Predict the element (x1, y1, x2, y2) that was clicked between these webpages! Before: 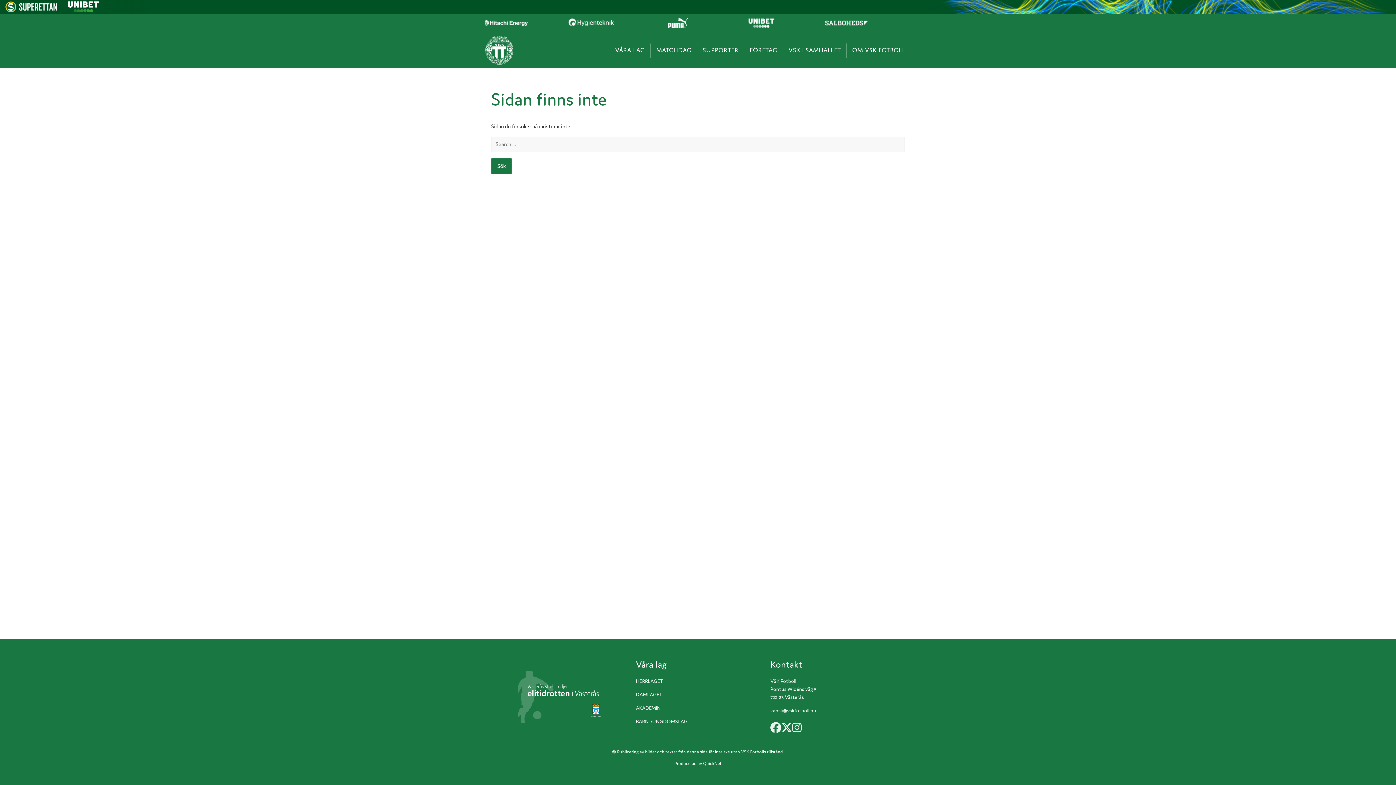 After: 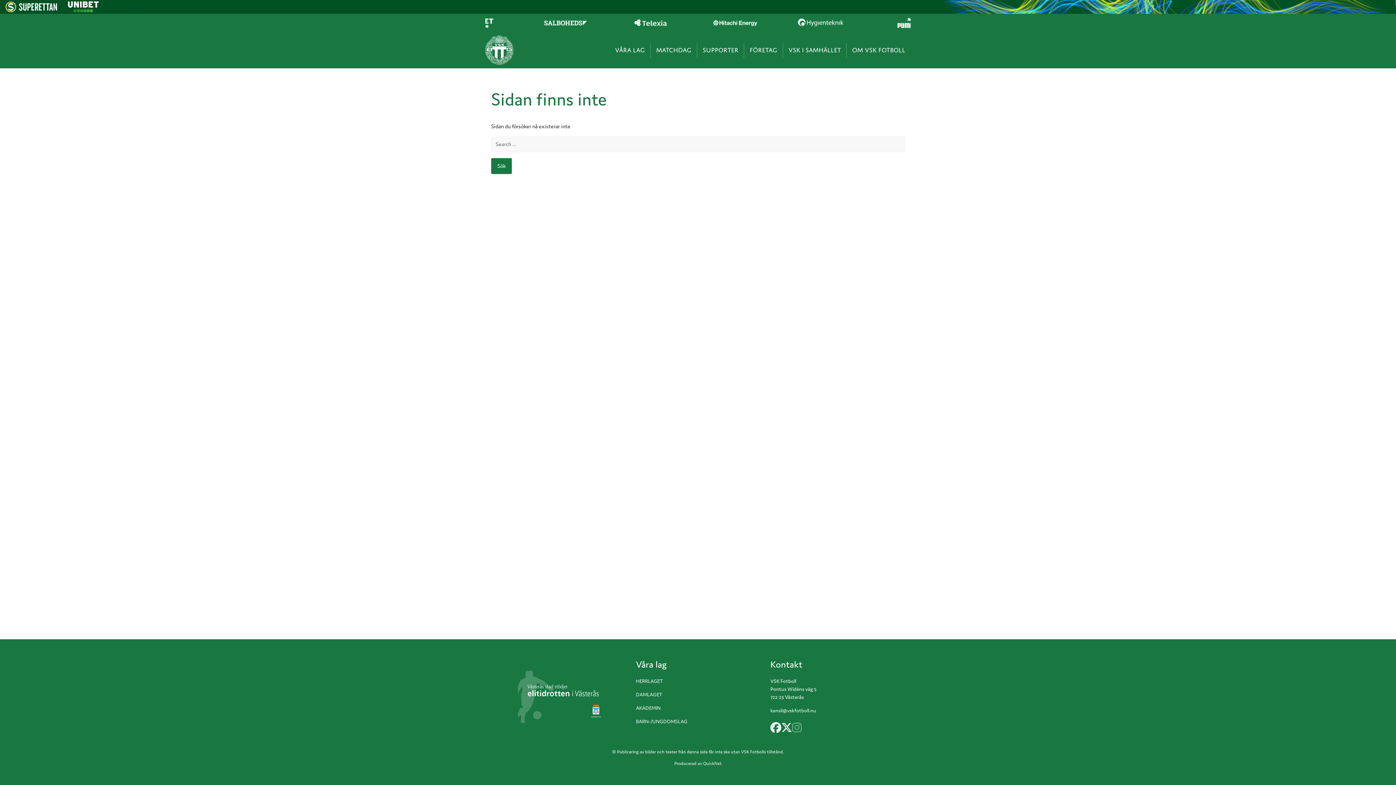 Action: bbox: (792, 720, 801, 736)